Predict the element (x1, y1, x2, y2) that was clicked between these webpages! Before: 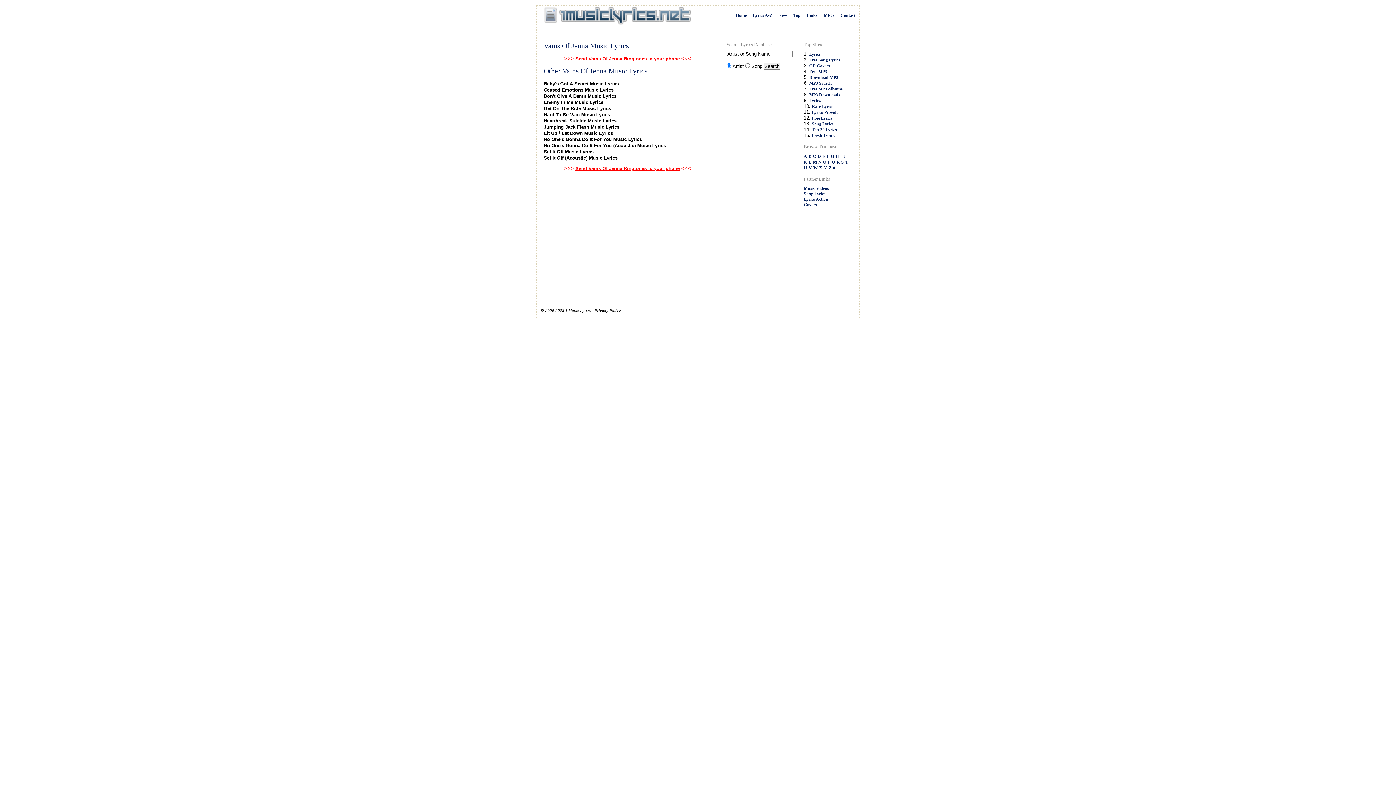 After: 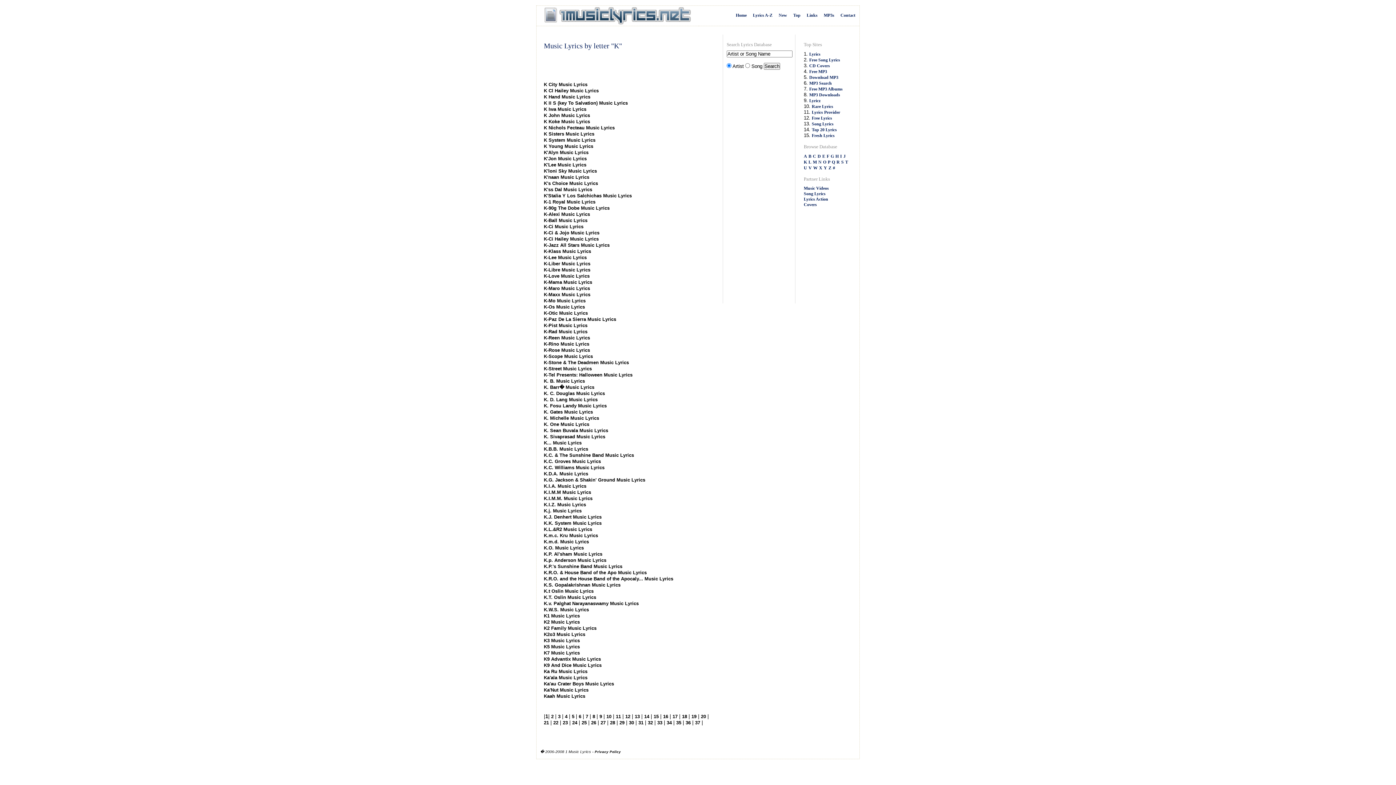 Action: bbox: (804, 159, 807, 164) label: K